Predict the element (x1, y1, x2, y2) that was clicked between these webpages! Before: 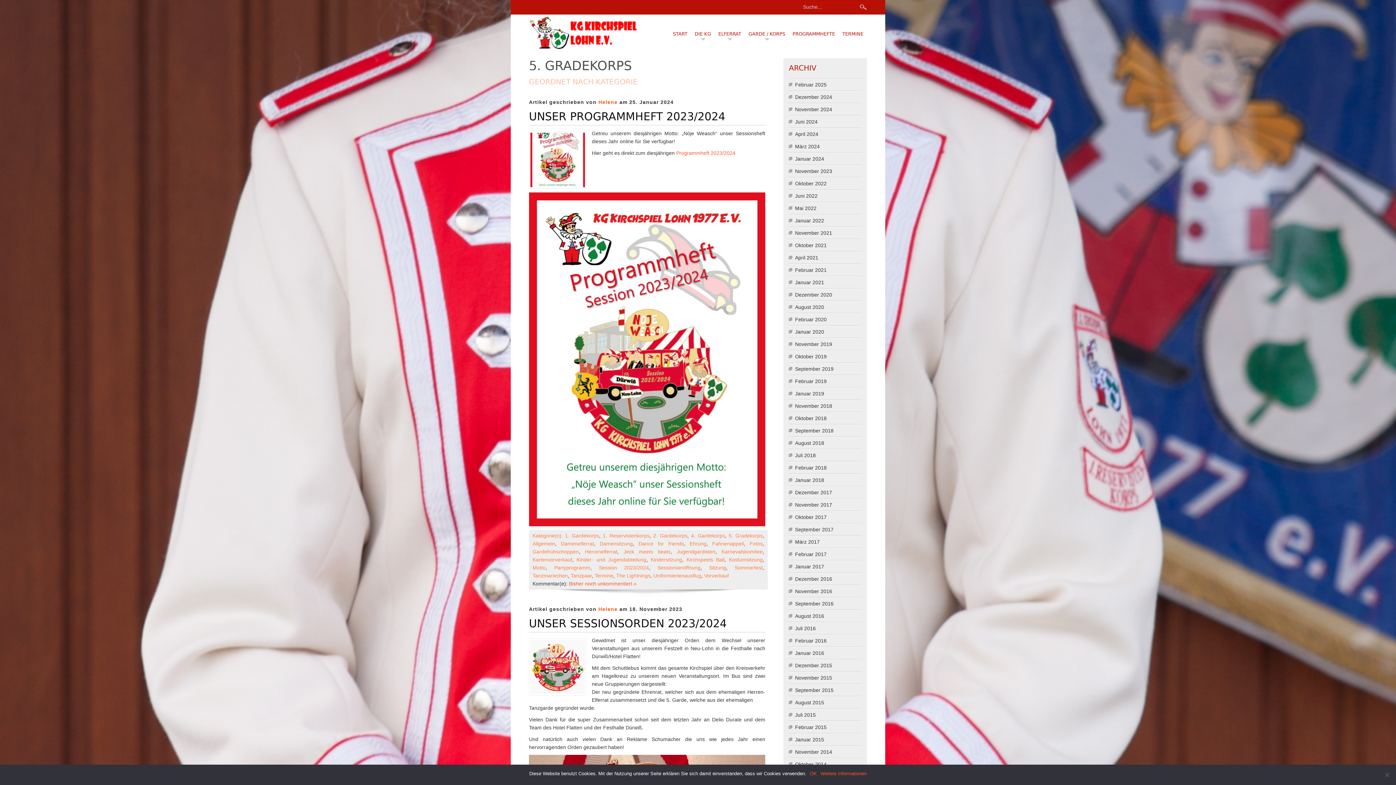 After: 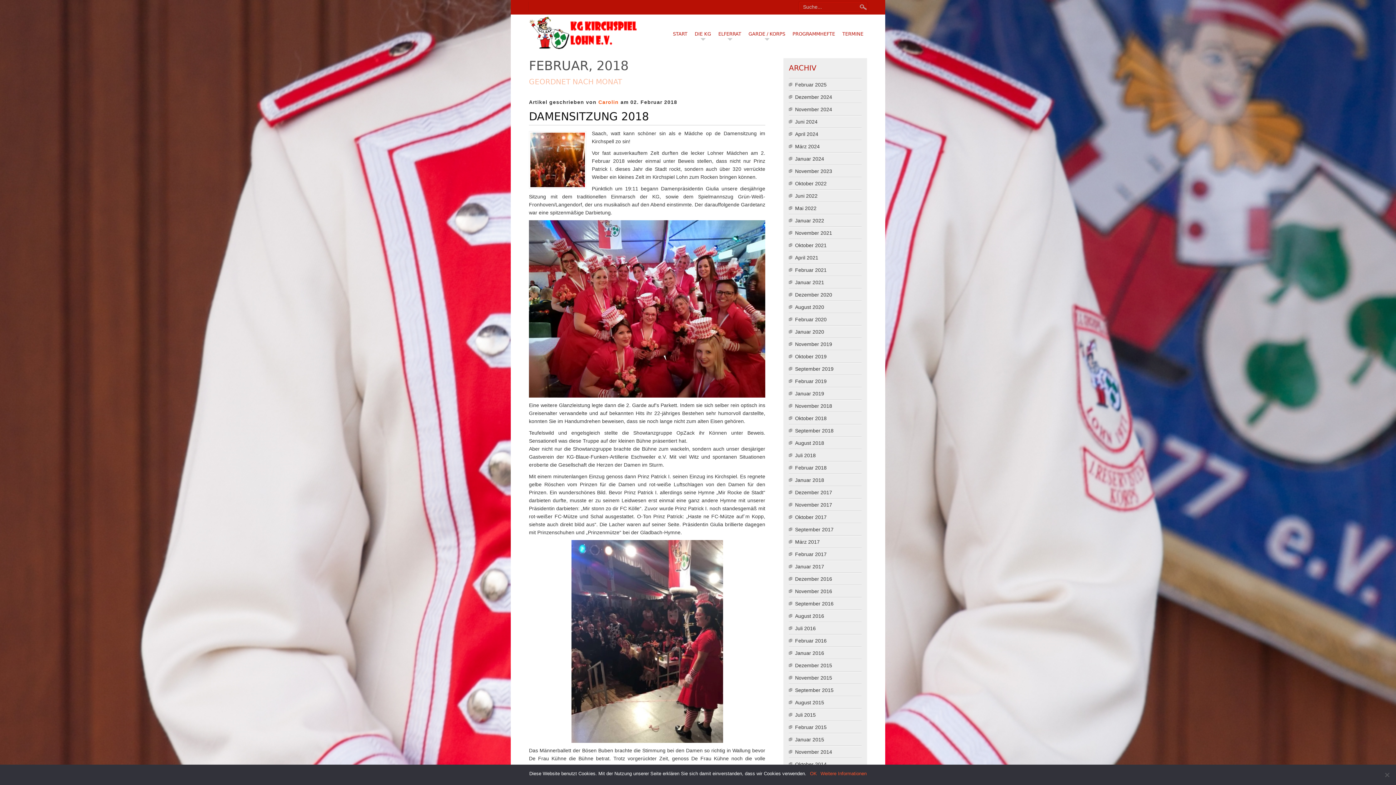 Action: label: Februar 2018 bbox: (795, 465, 826, 470)